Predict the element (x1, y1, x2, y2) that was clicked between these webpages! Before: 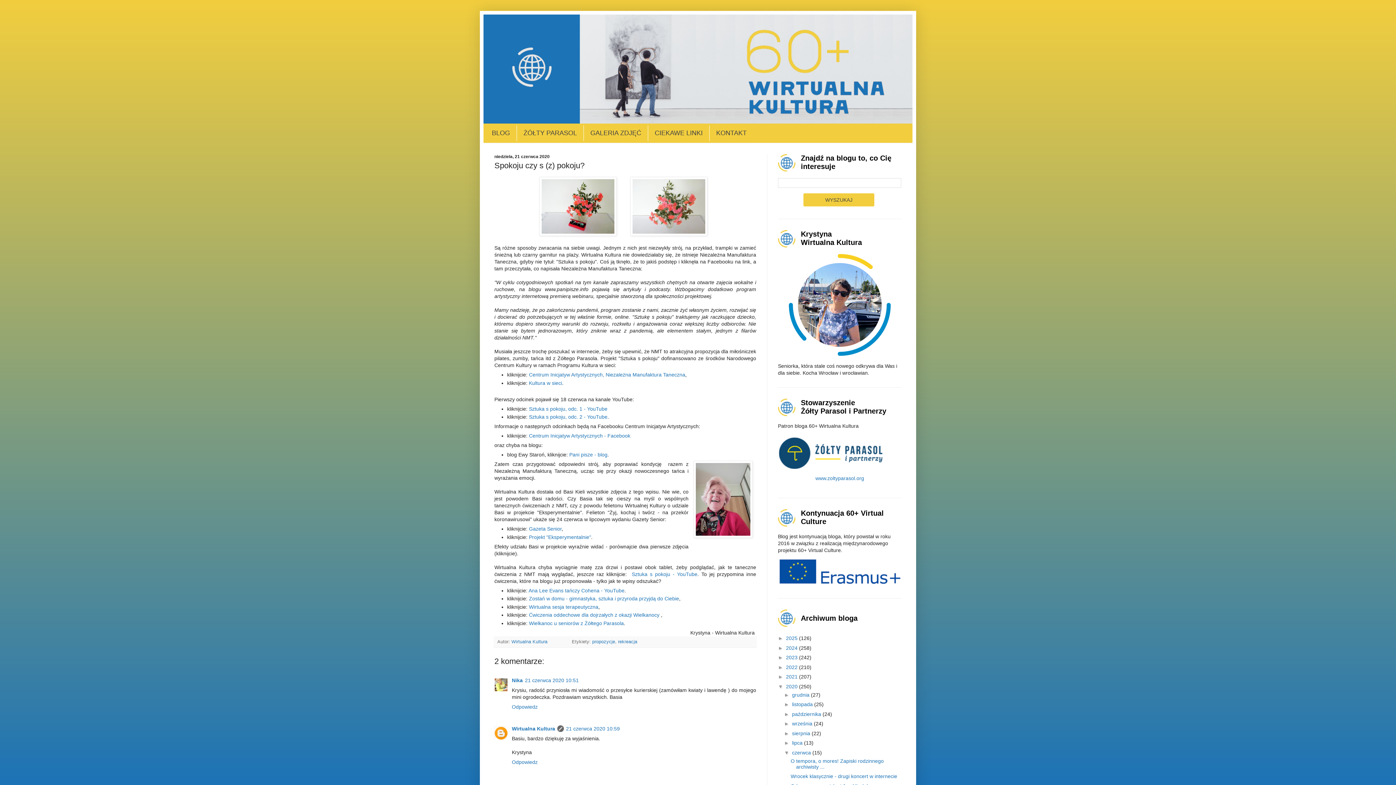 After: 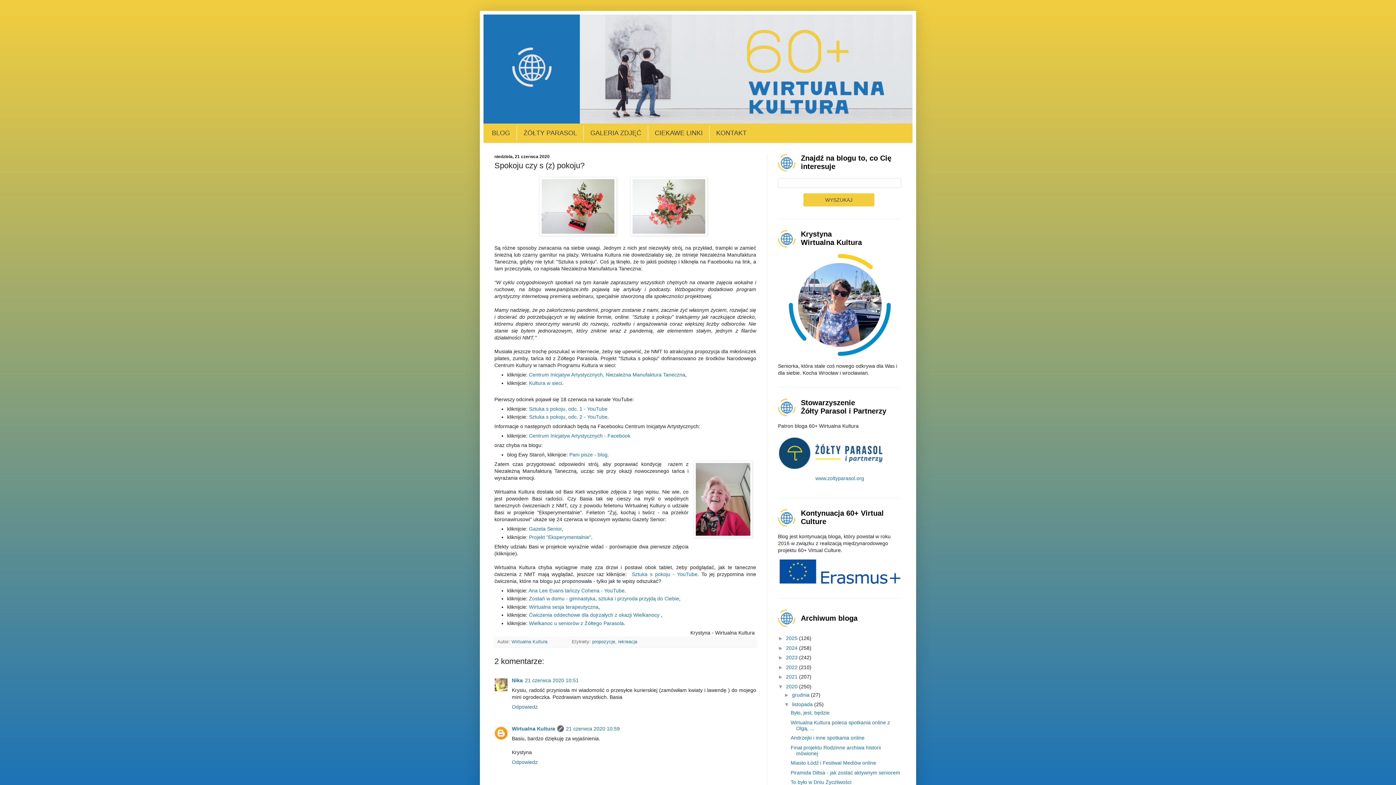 Action: bbox: (784, 701, 792, 707) label: ►  